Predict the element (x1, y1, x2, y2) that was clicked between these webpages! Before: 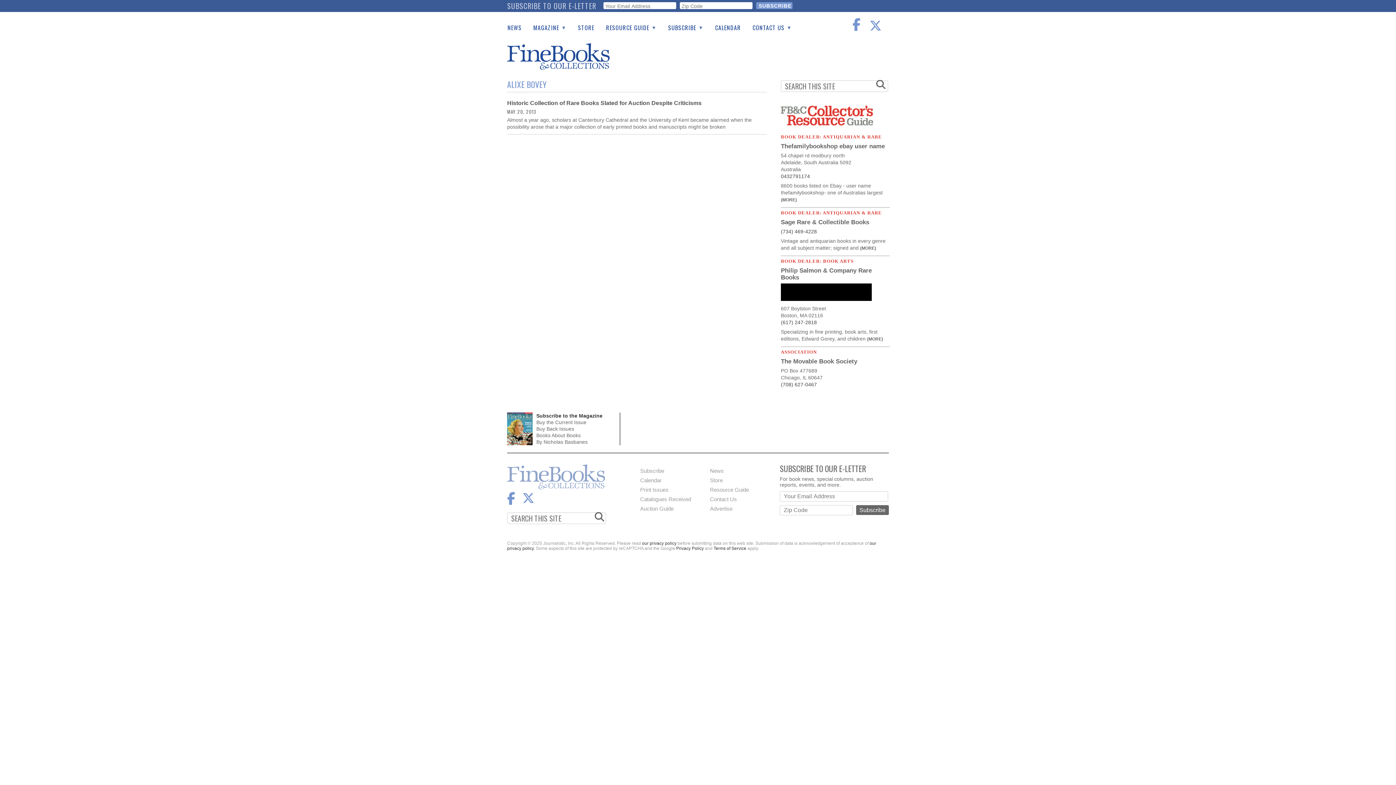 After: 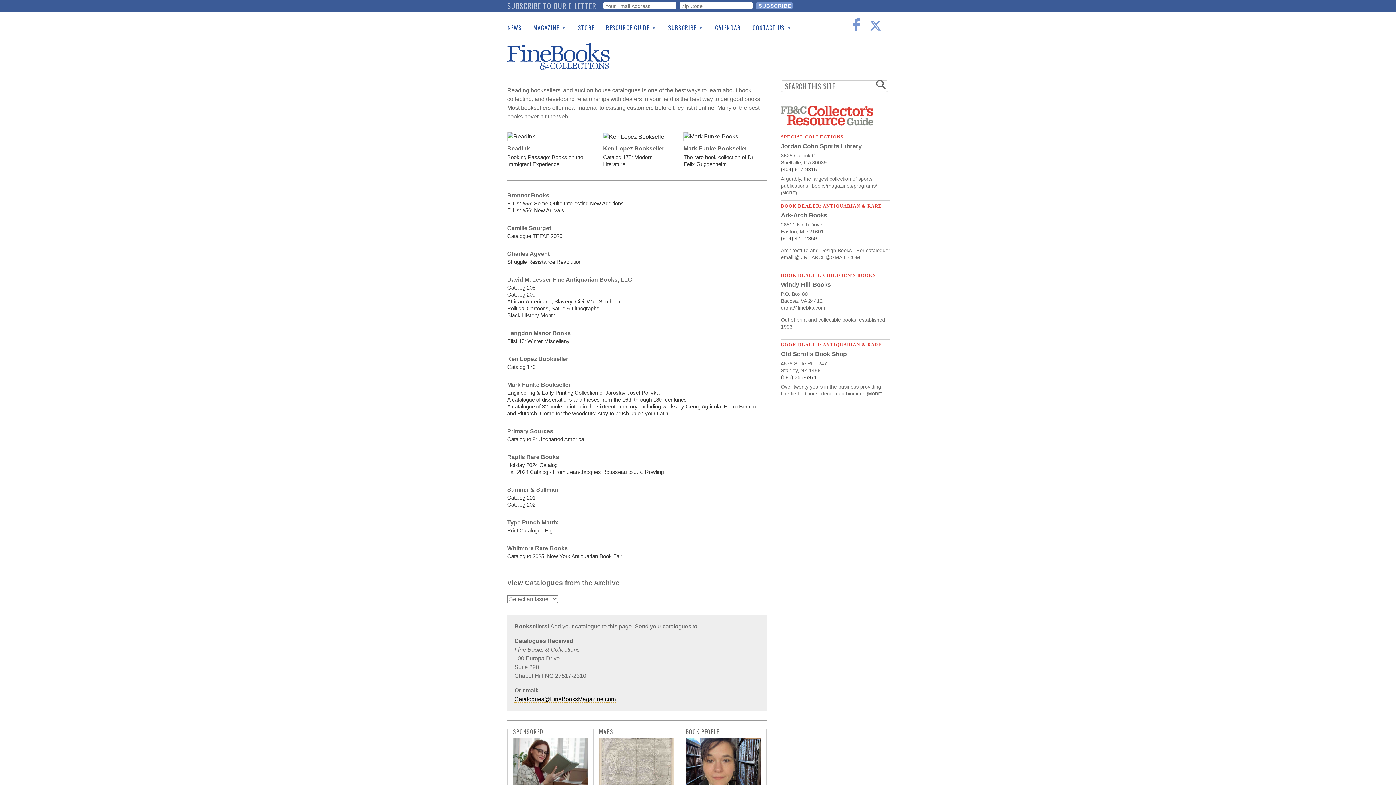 Action: bbox: (640, 496, 691, 502) label: Catalogues Received